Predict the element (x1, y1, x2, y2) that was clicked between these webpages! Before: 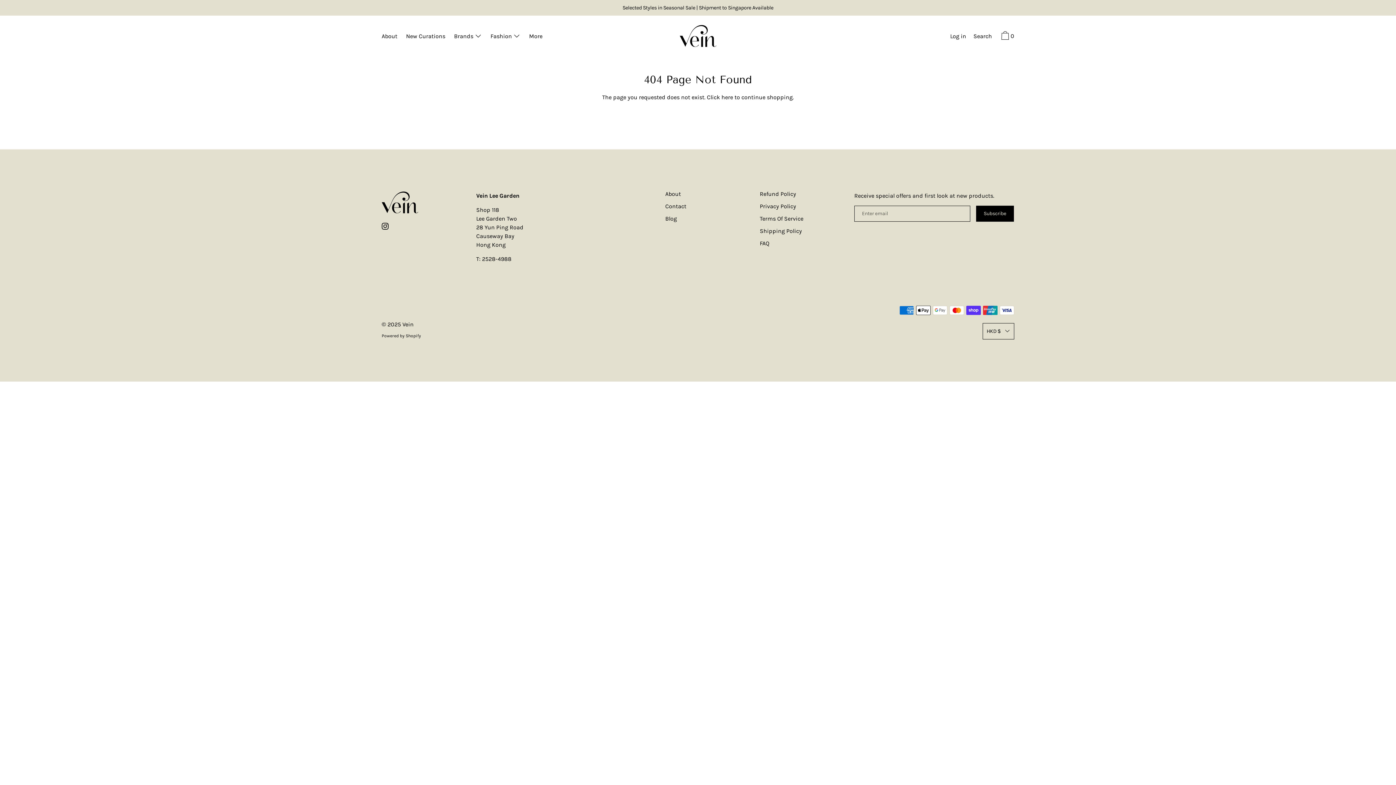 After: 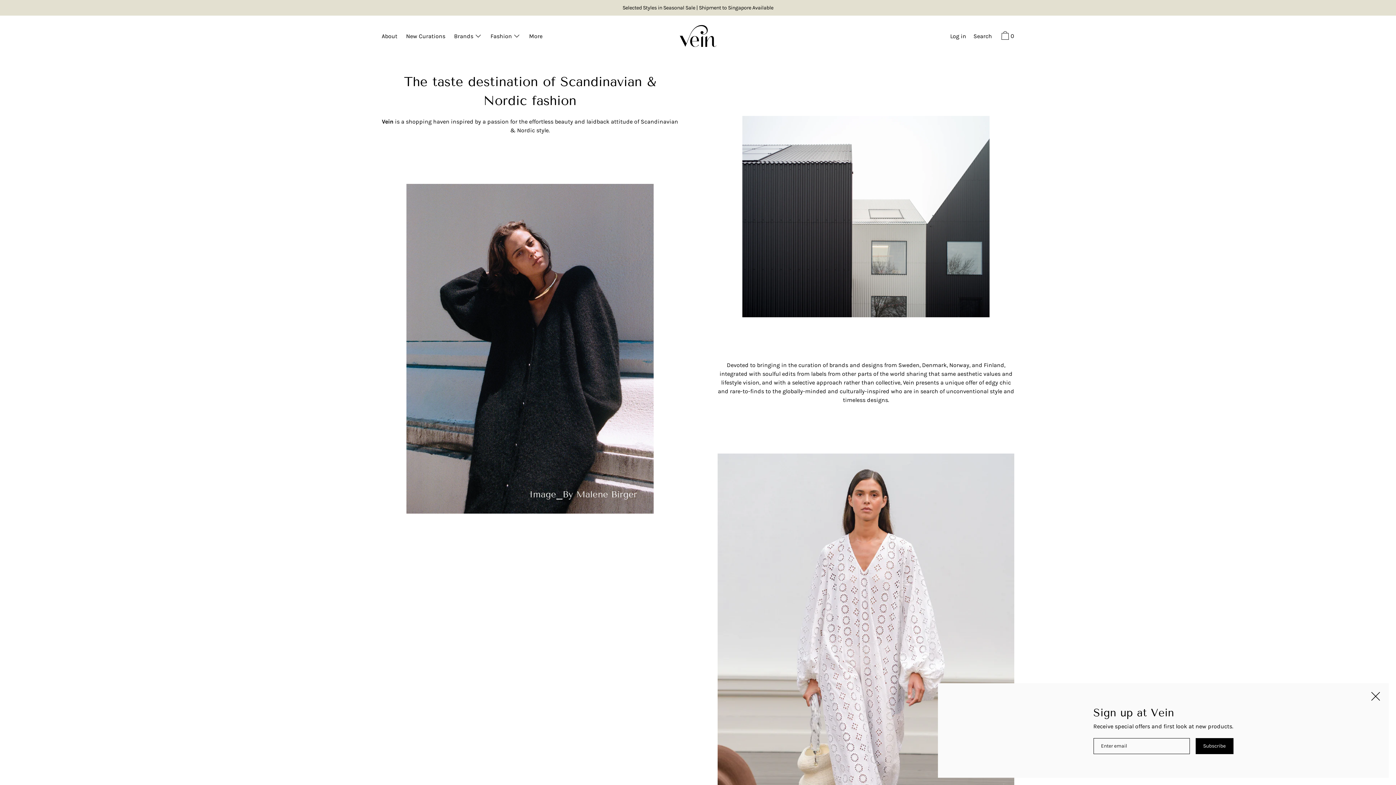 Action: bbox: (378, 31, 401, 42) label: About